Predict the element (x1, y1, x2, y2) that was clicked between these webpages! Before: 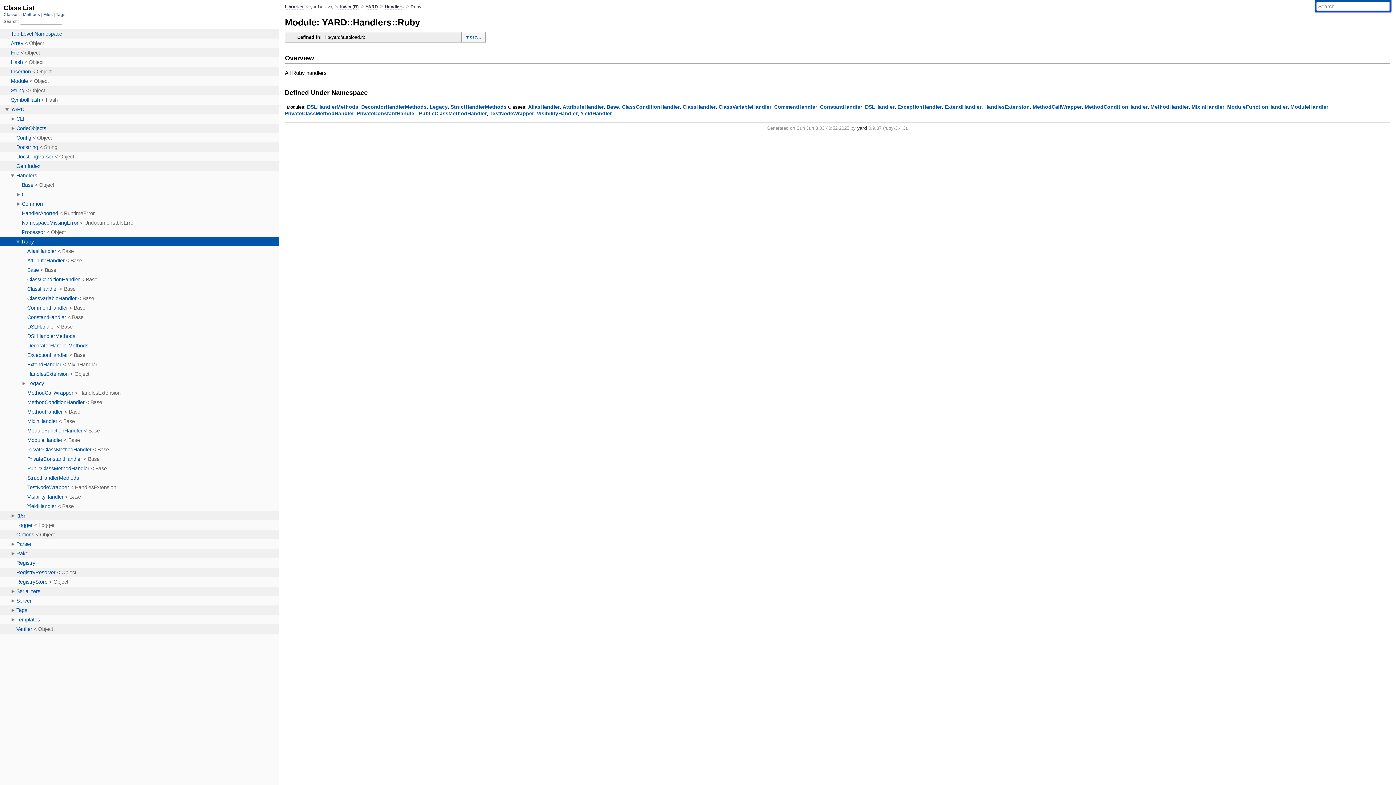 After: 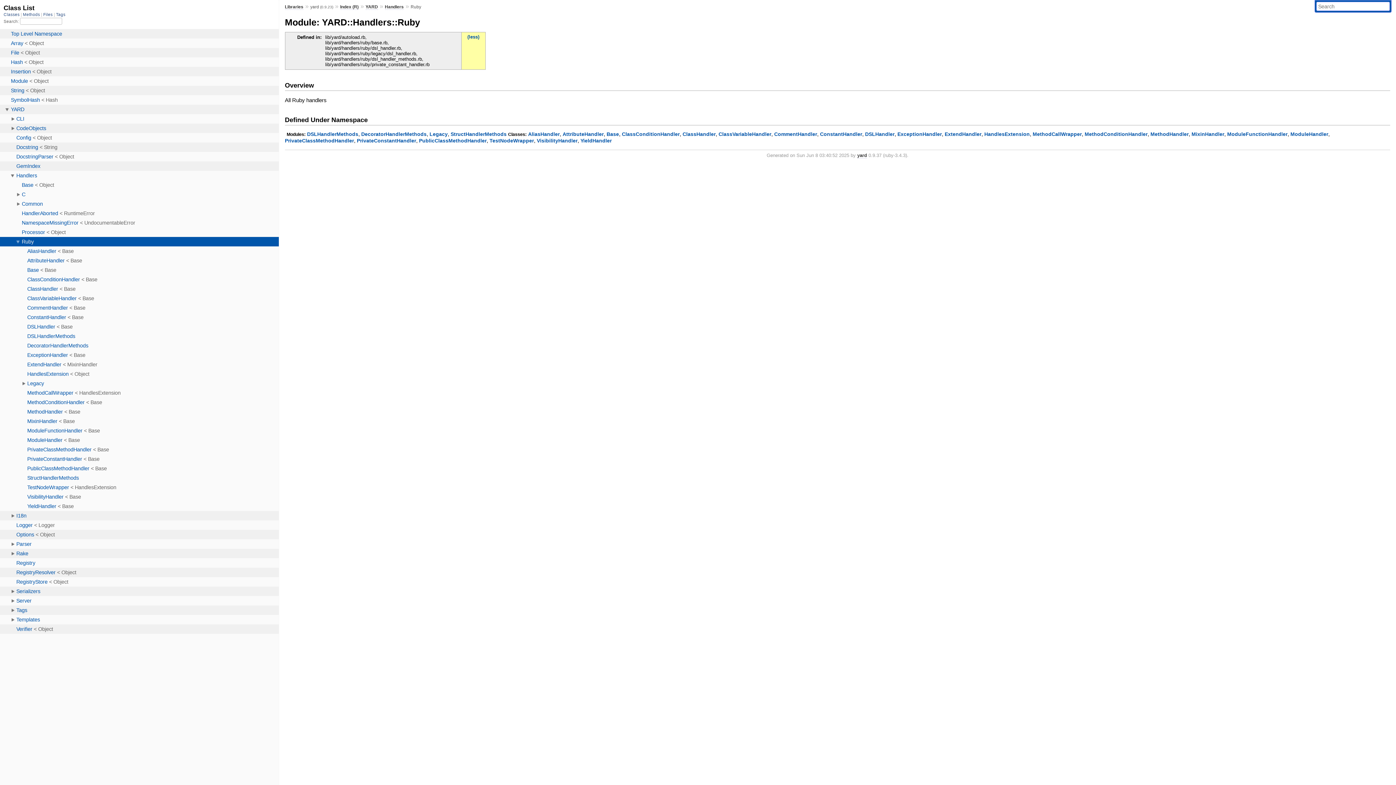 Action: label: more... bbox: (461, 32, 485, 45)